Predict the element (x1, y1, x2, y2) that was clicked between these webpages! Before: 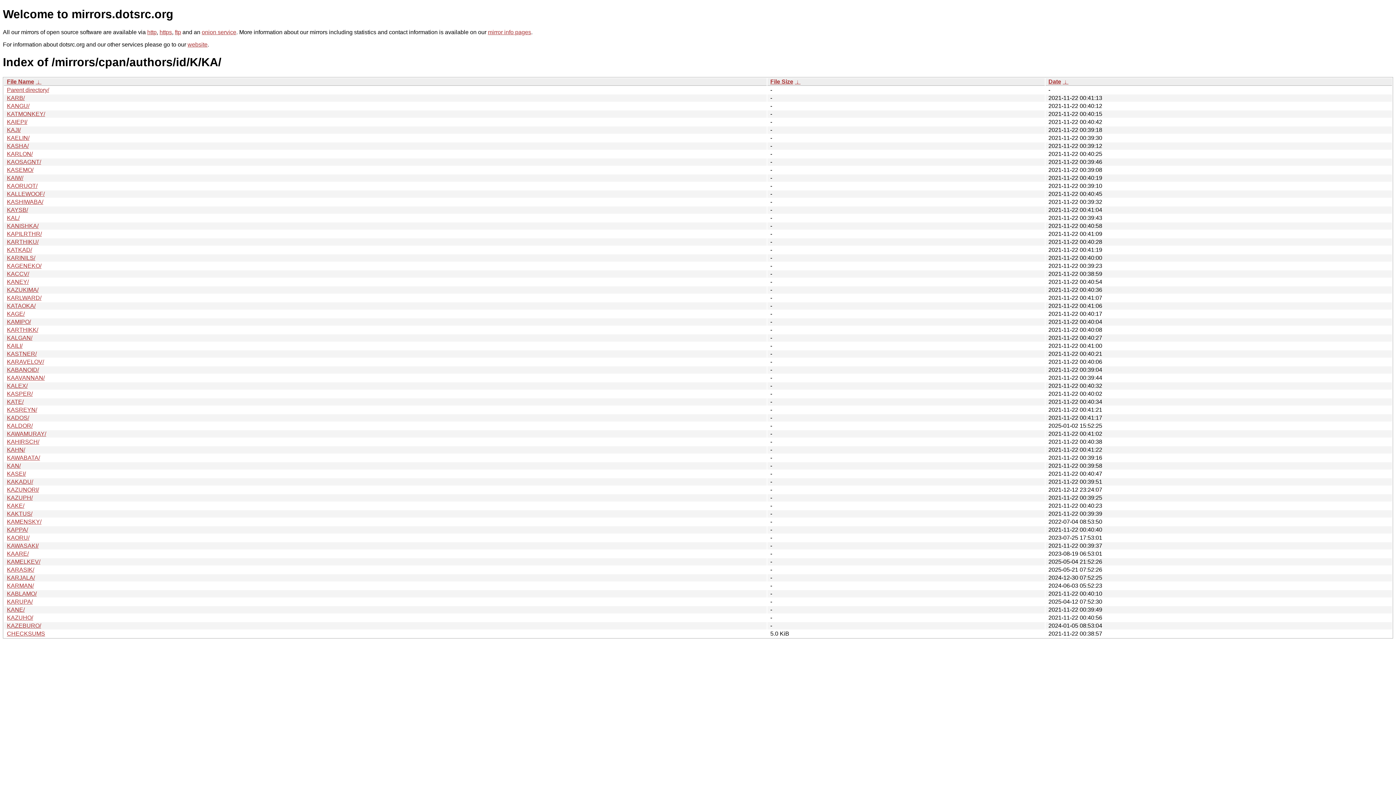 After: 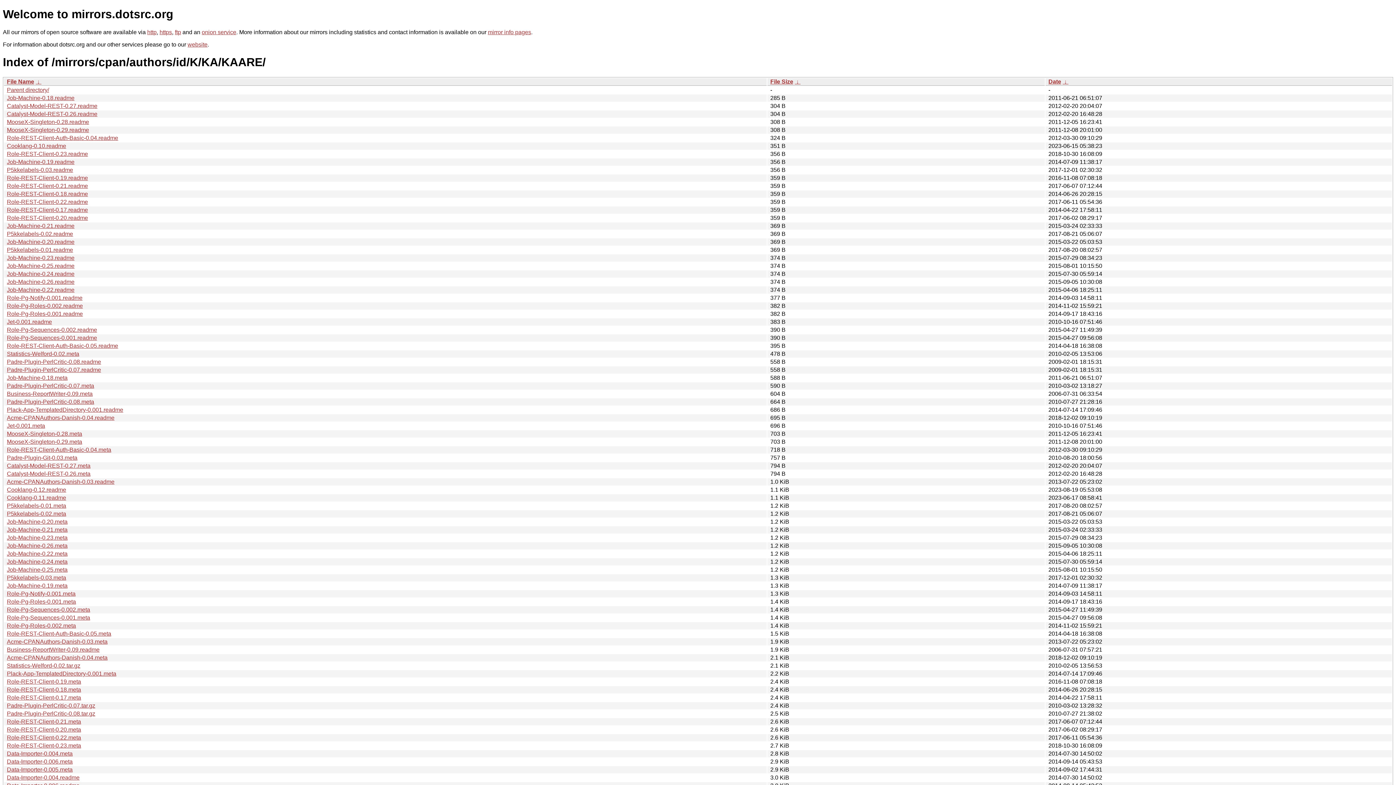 Action: bbox: (6, 550, 28, 557) label: KAARE/